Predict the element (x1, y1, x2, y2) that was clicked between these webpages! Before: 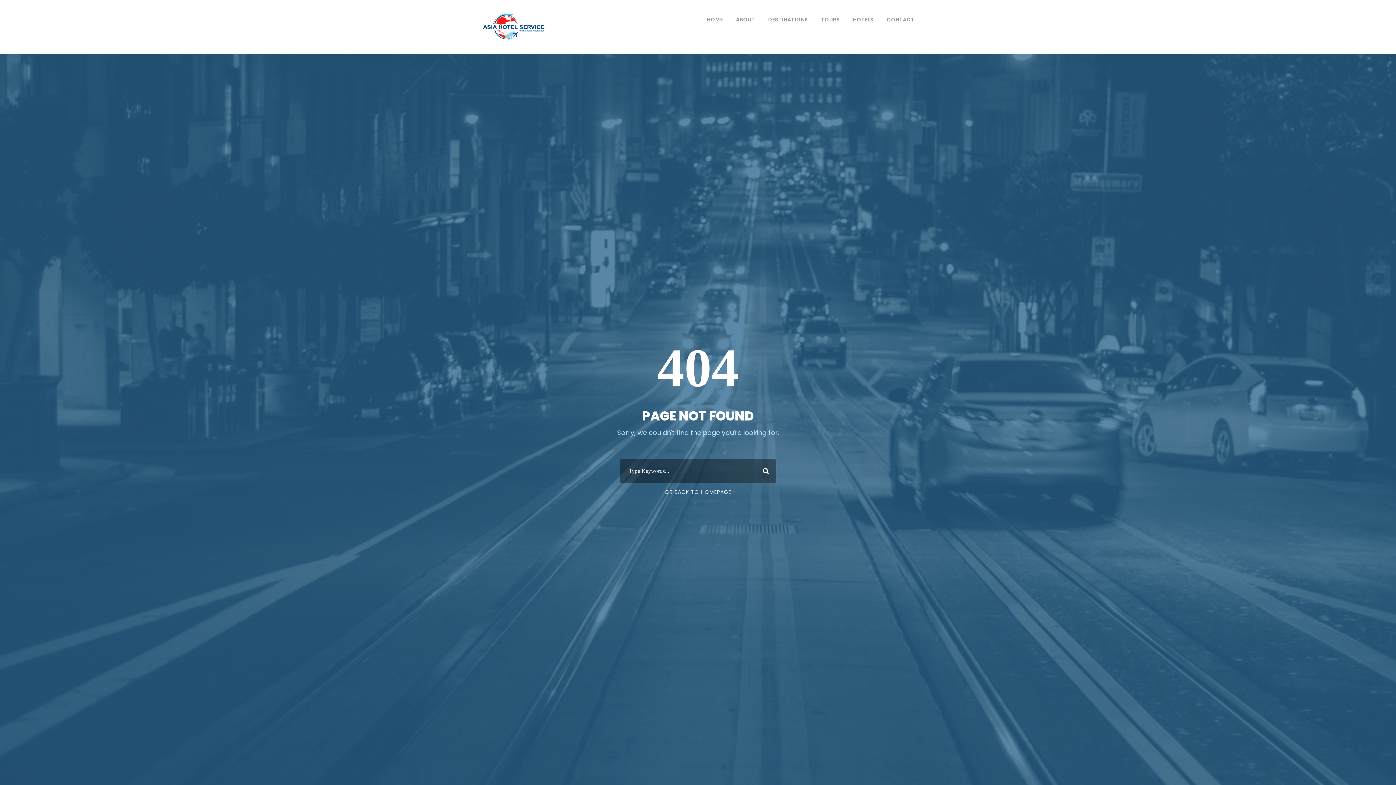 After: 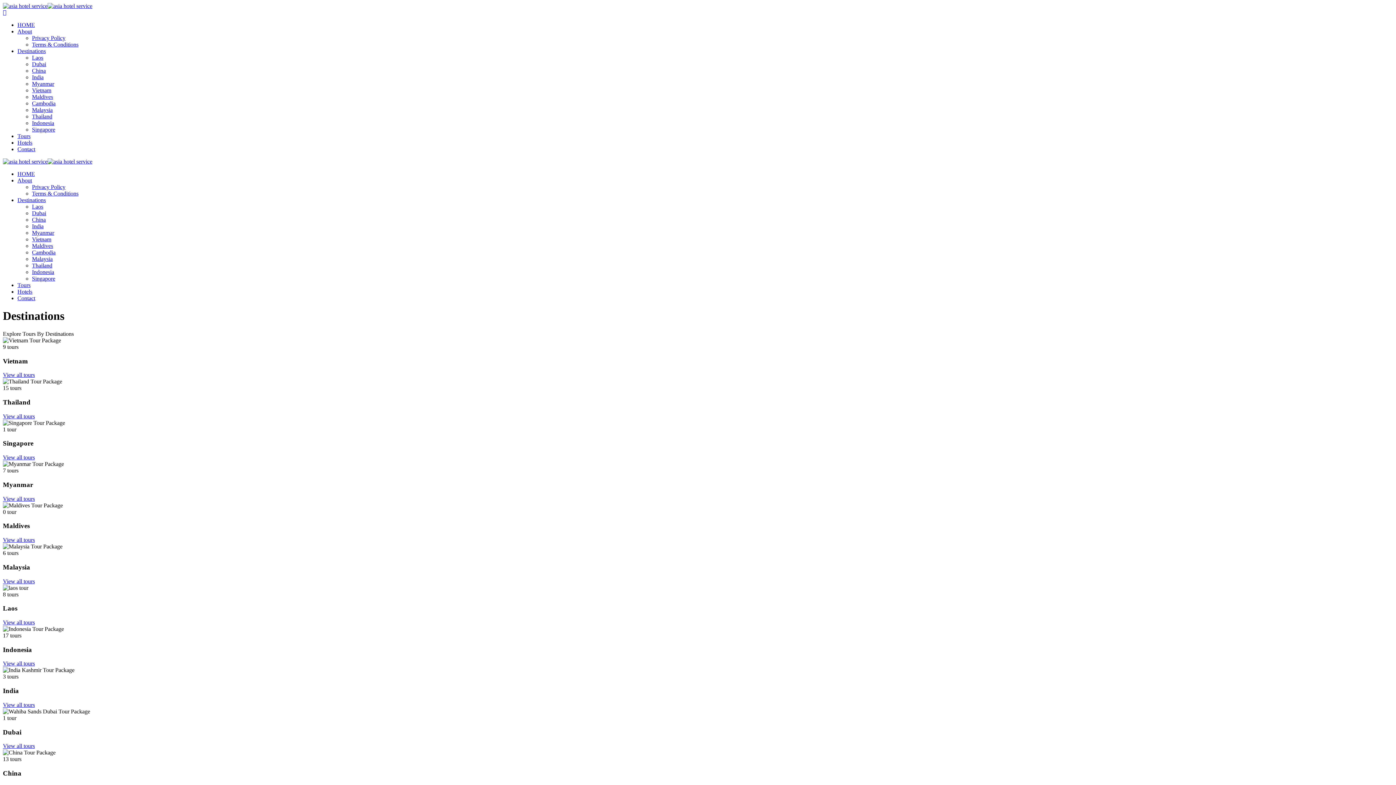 Action: bbox: (768, 15, 808, 26) label: DESTINATIONS